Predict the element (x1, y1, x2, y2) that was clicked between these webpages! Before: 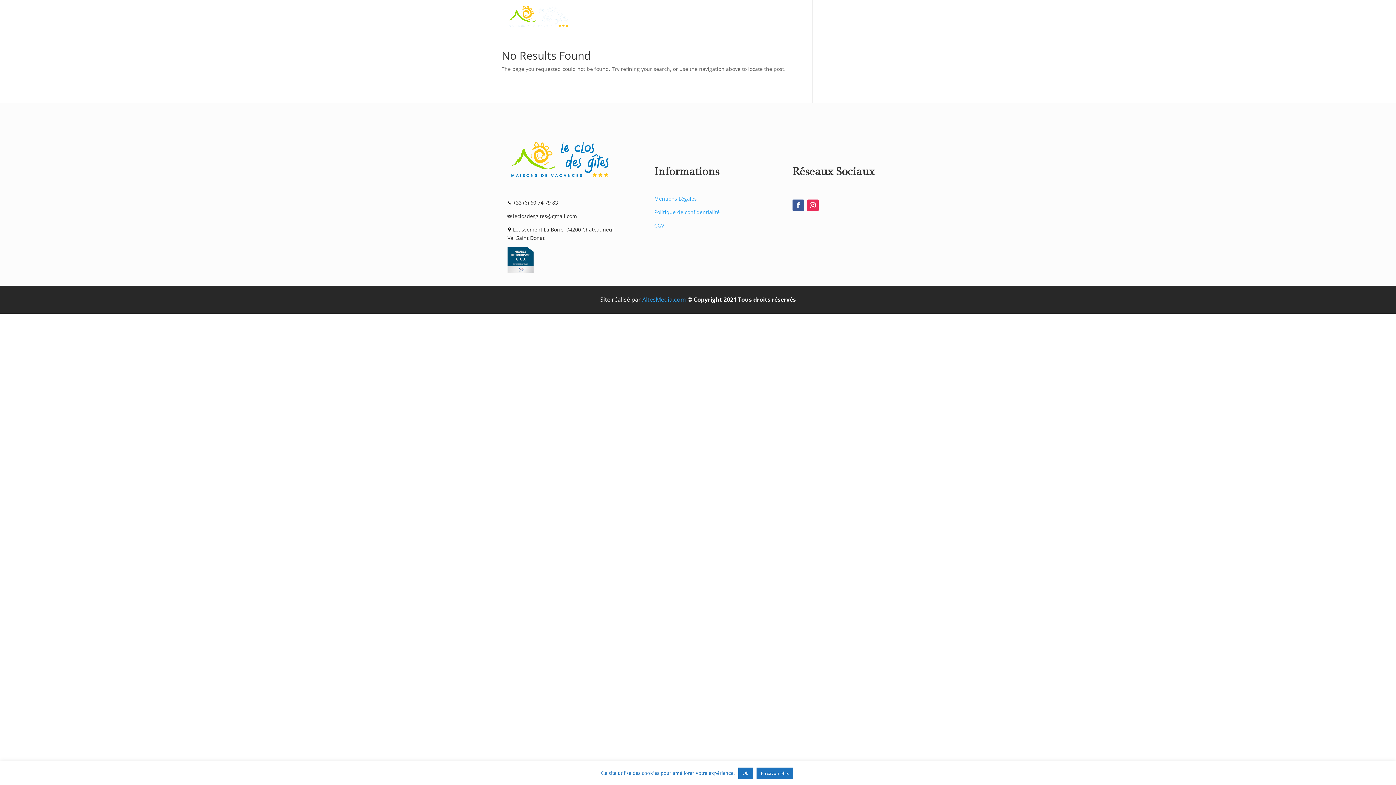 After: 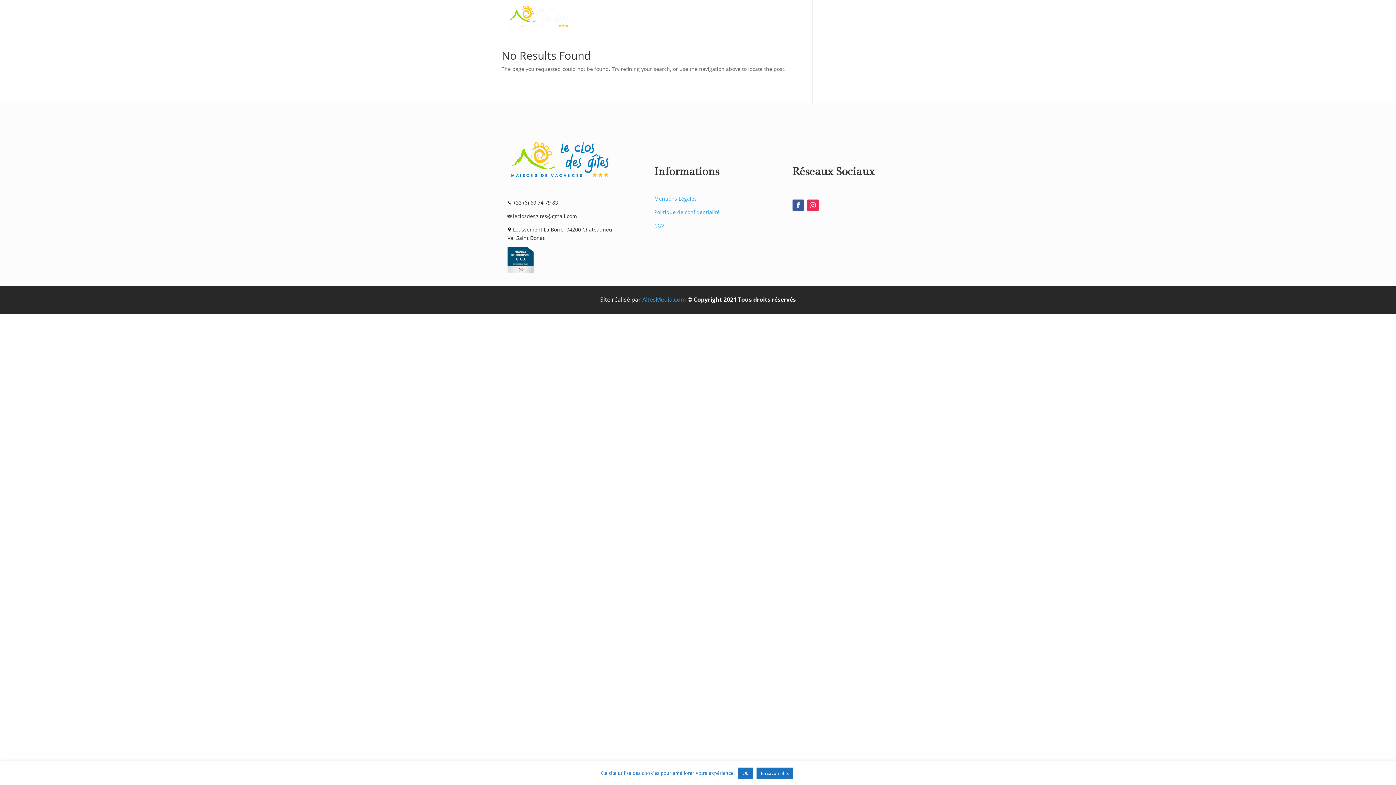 Action: bbox: (807, 199, 818, 211)